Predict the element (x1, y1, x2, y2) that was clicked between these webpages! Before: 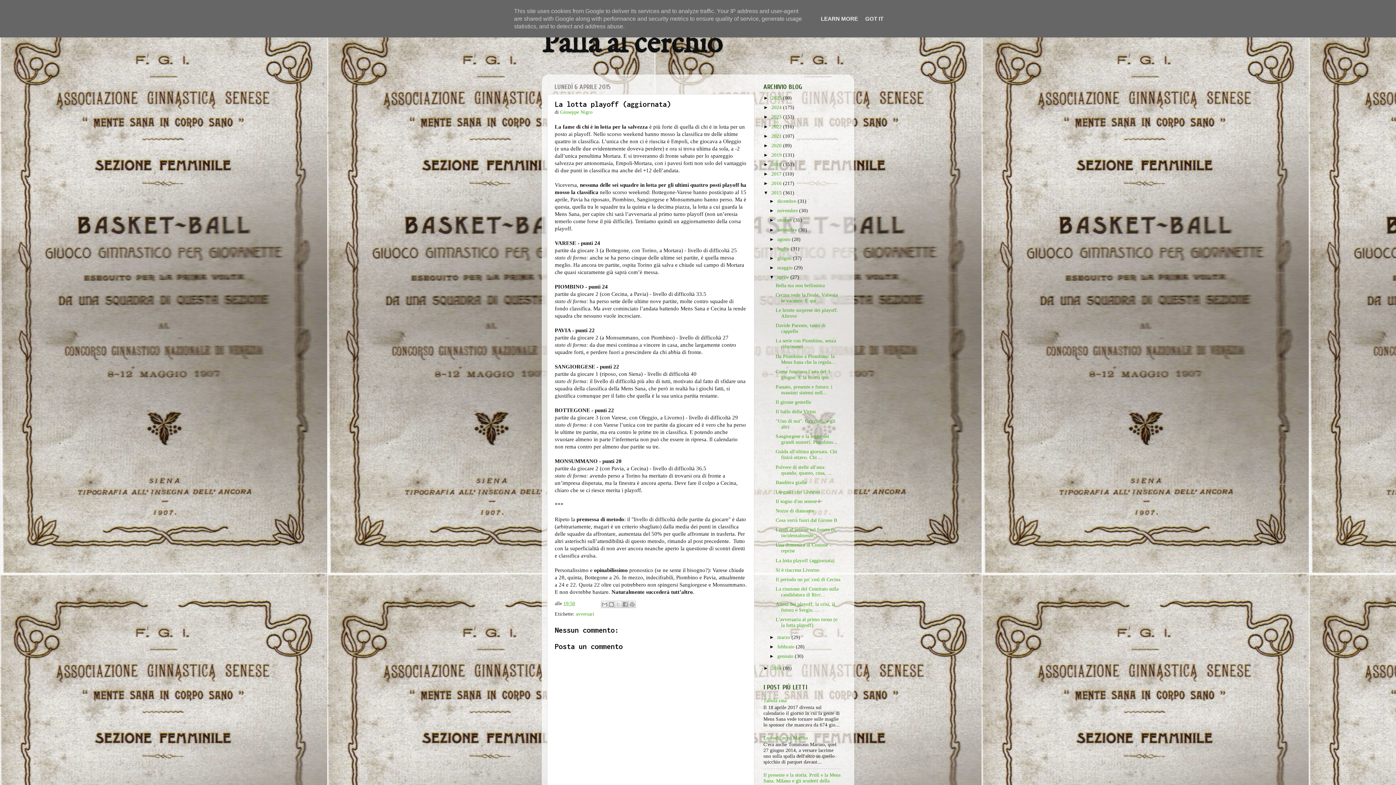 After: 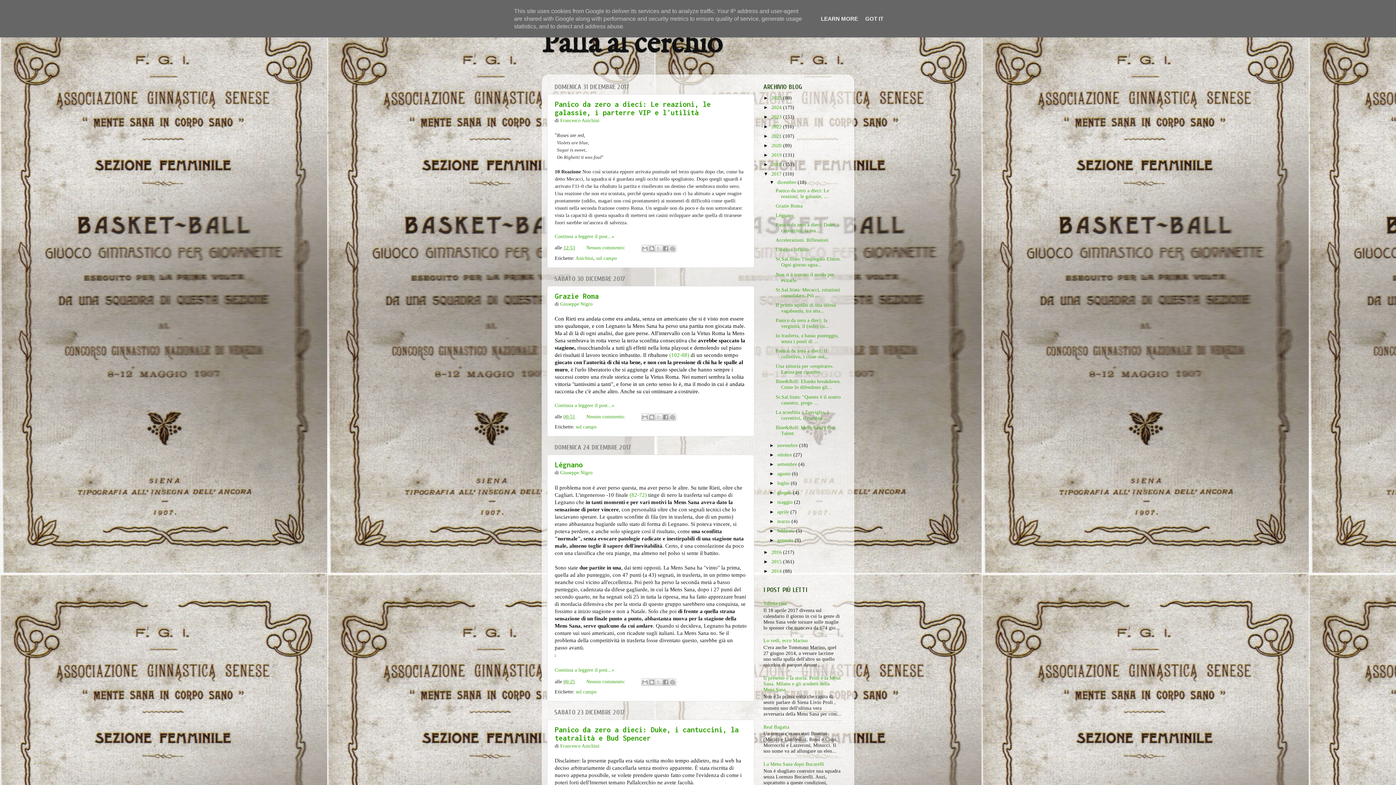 Action: bbox: (771, 171, 783, 176) label: 2017 